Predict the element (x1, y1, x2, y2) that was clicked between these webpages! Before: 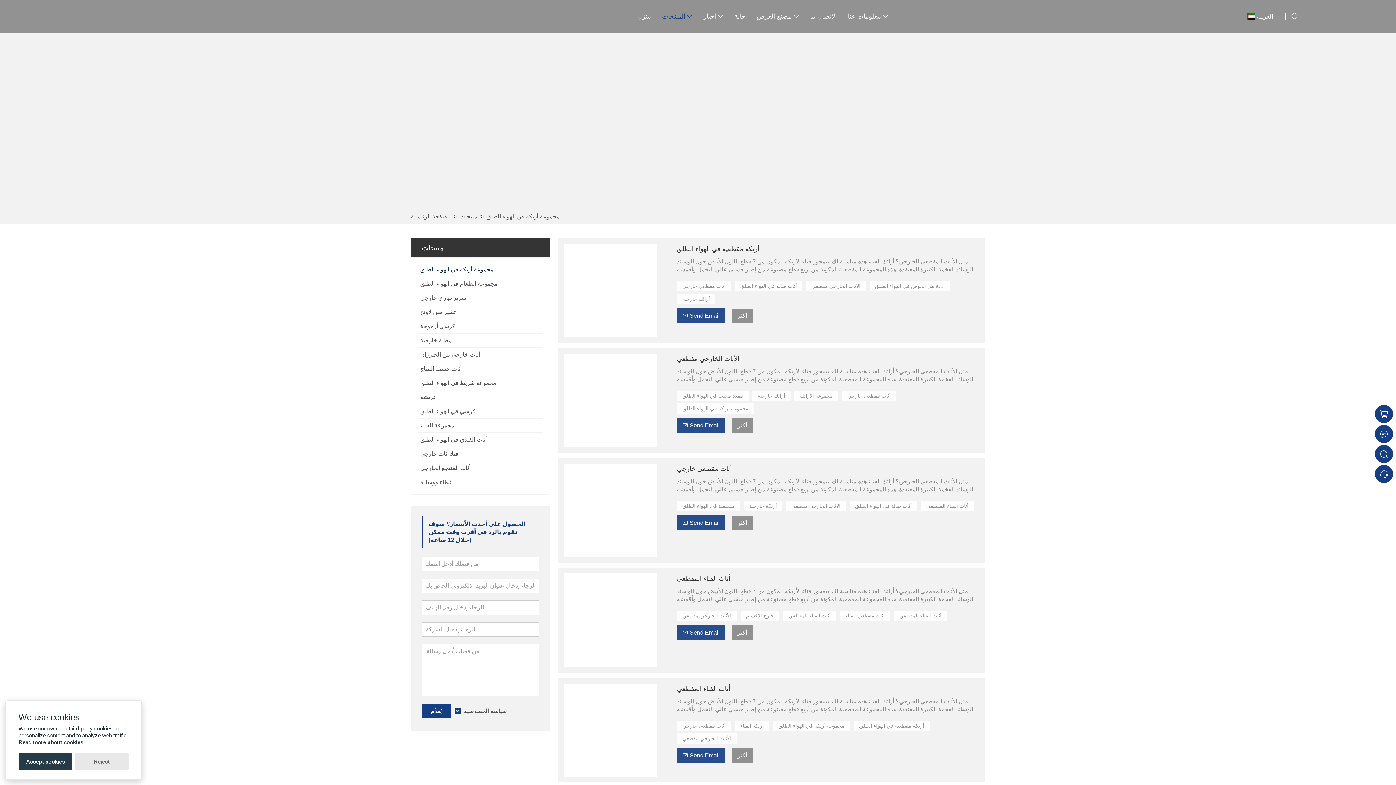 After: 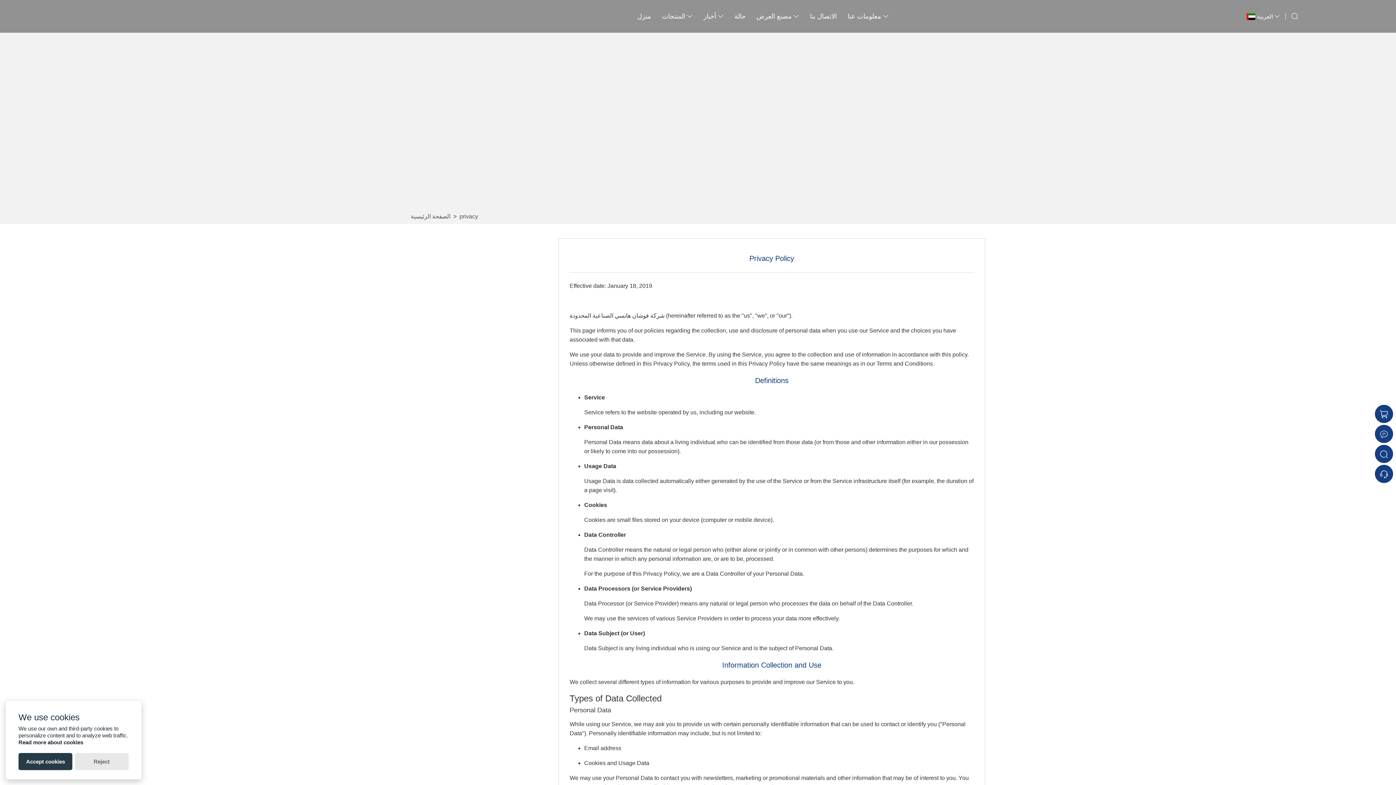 Action: label: سياسة الخصوصية bbox: (464, 708, 506, 714)